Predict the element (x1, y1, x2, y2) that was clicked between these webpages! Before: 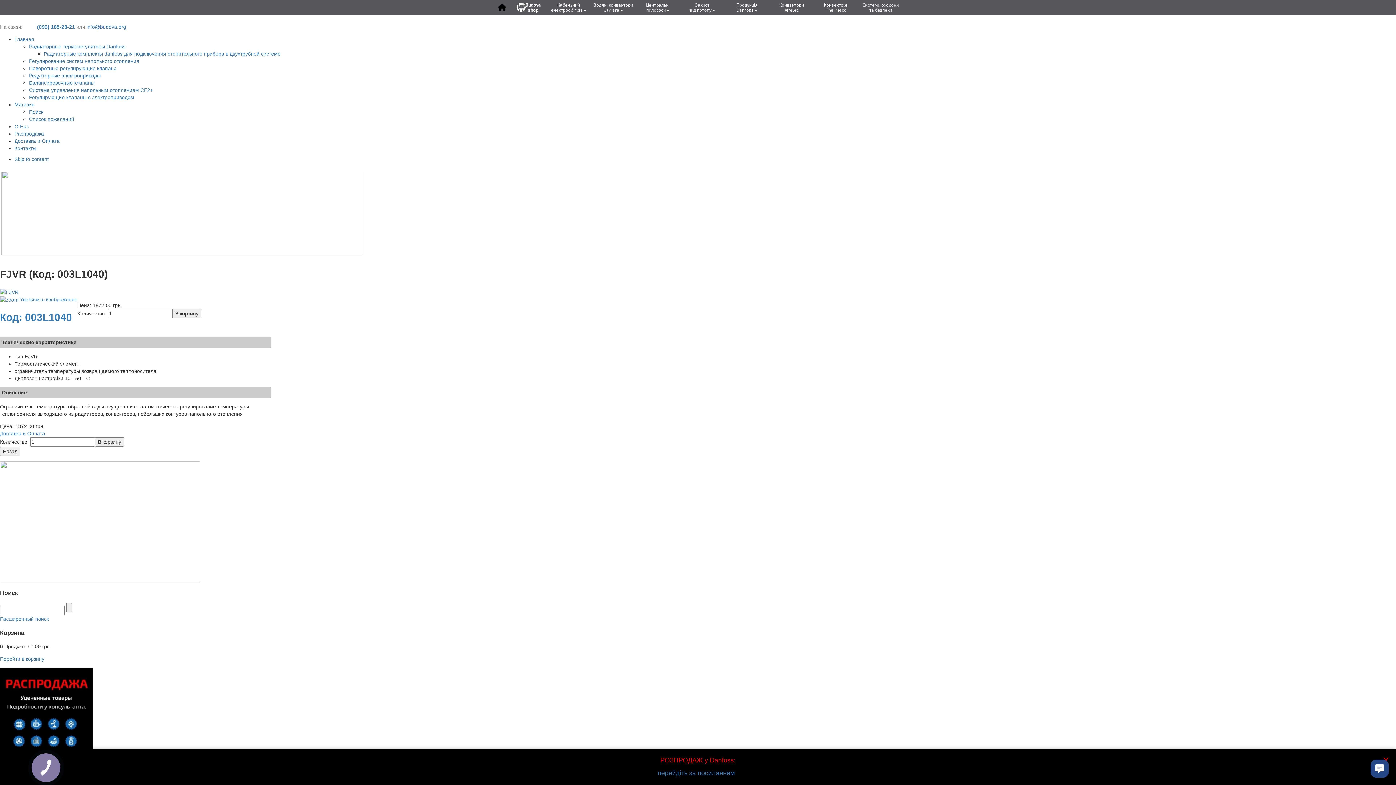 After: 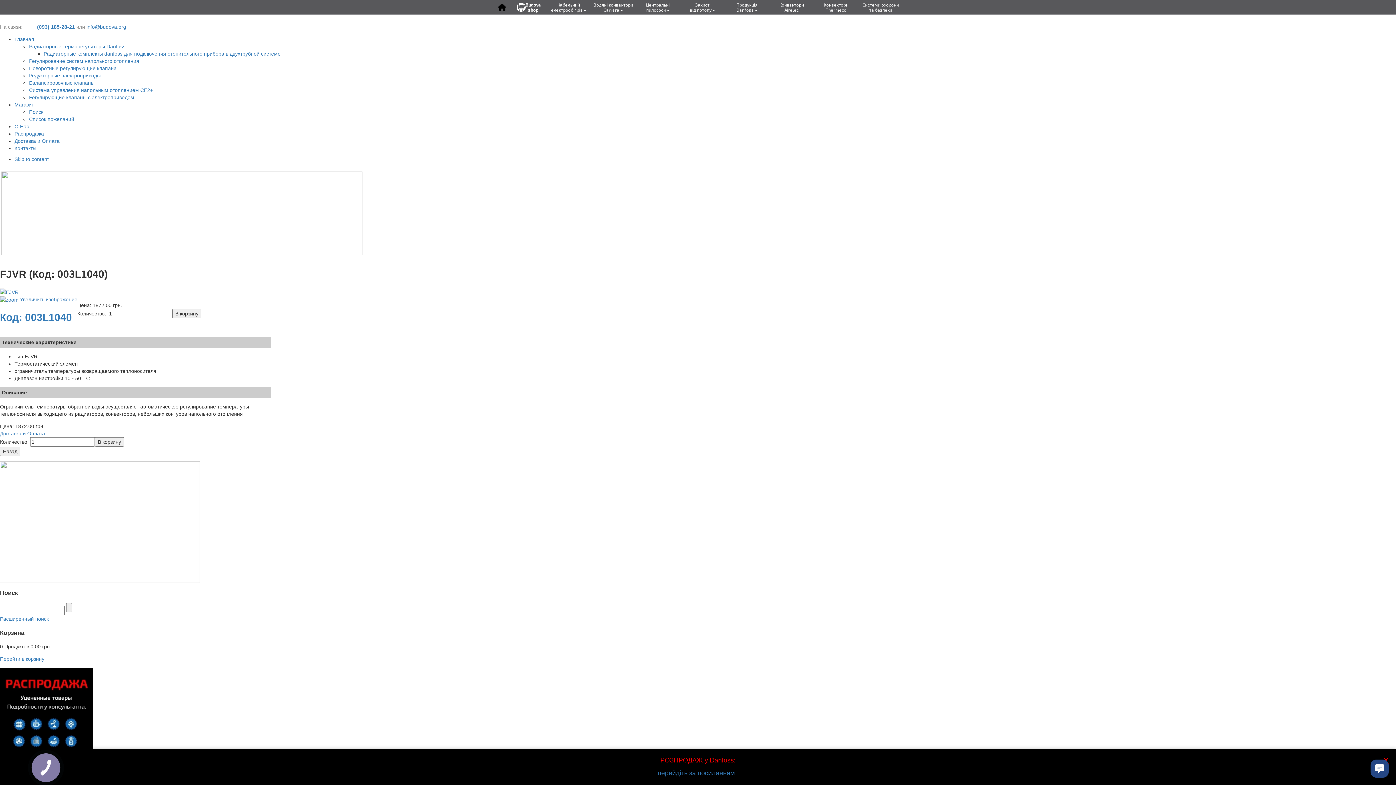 Action: bbox: (0, 718, 92, 724)